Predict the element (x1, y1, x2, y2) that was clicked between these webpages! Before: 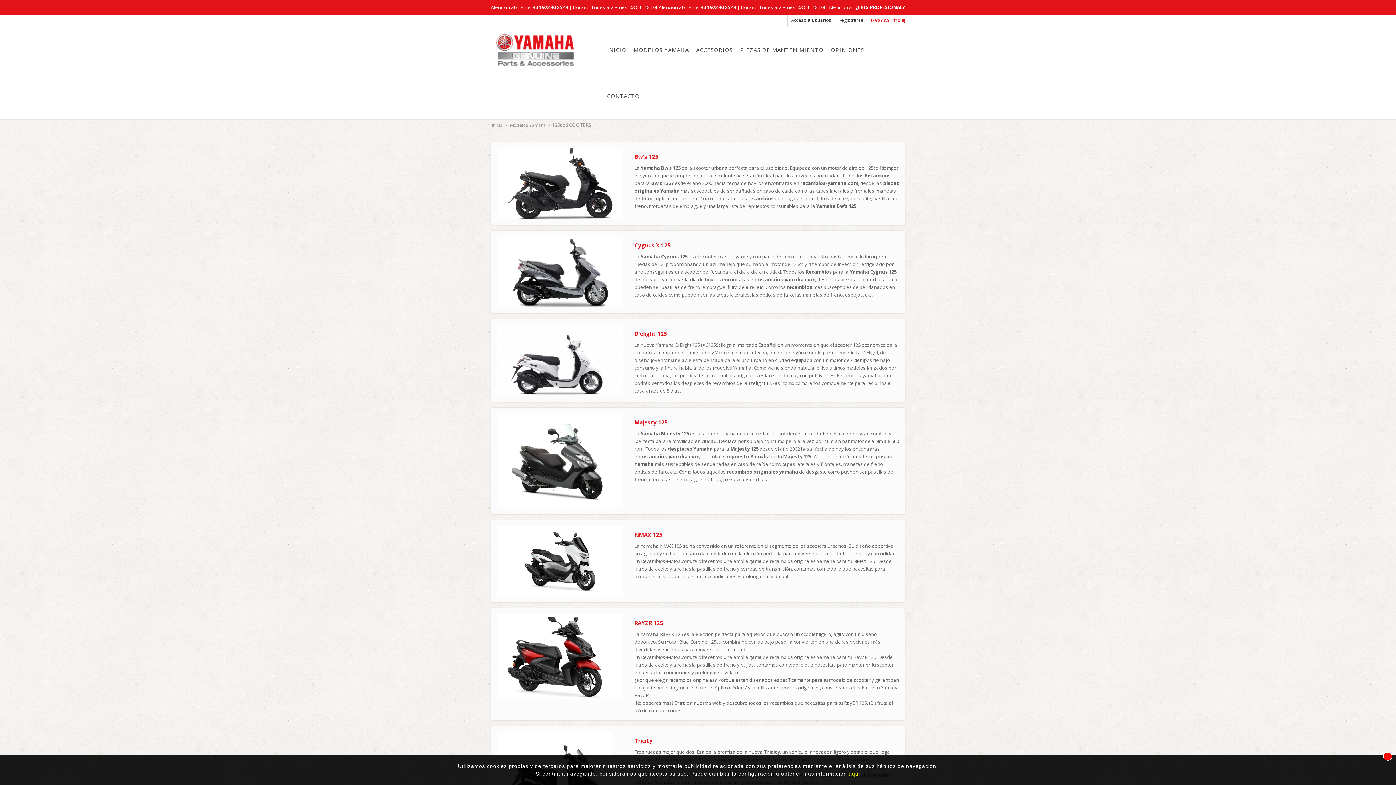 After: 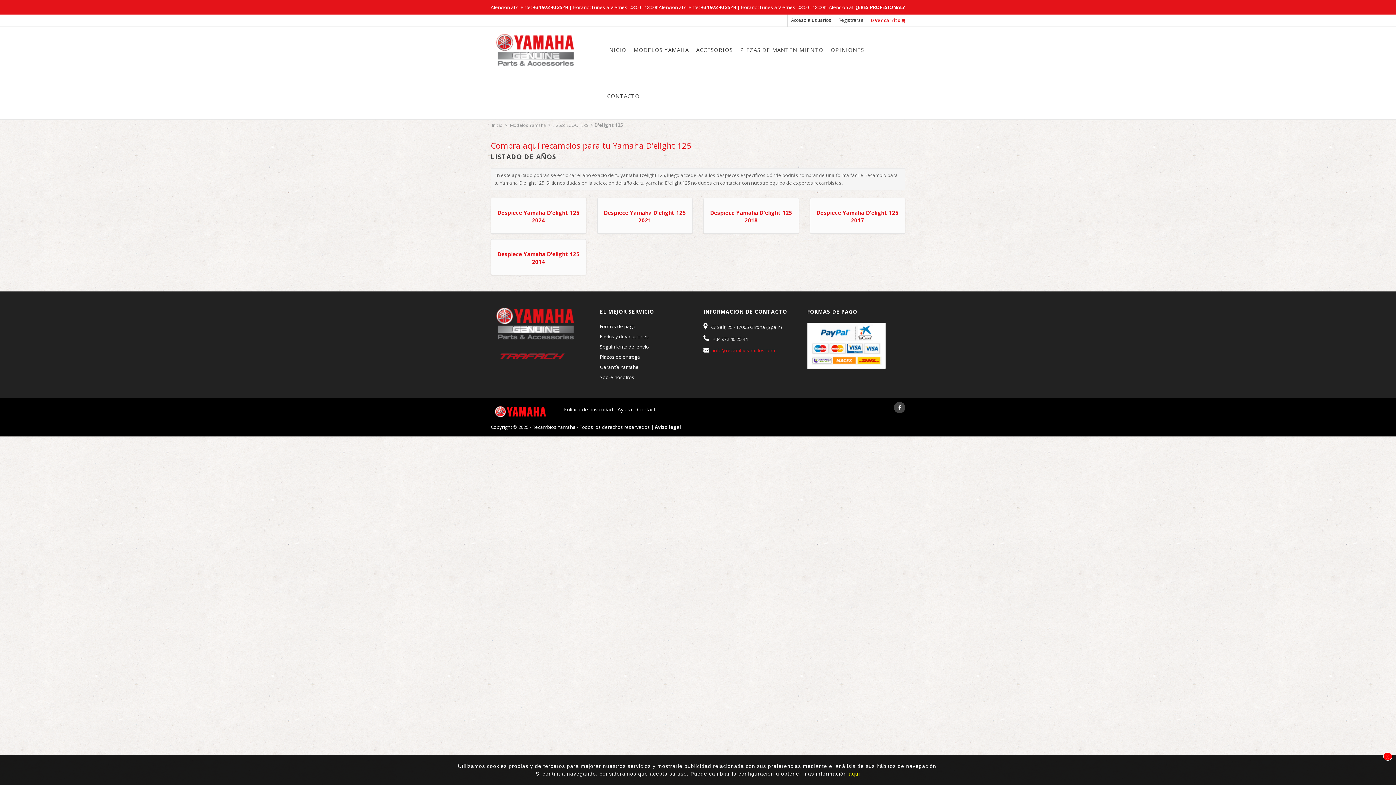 Action: bbox: (496, 324, 623, 396)